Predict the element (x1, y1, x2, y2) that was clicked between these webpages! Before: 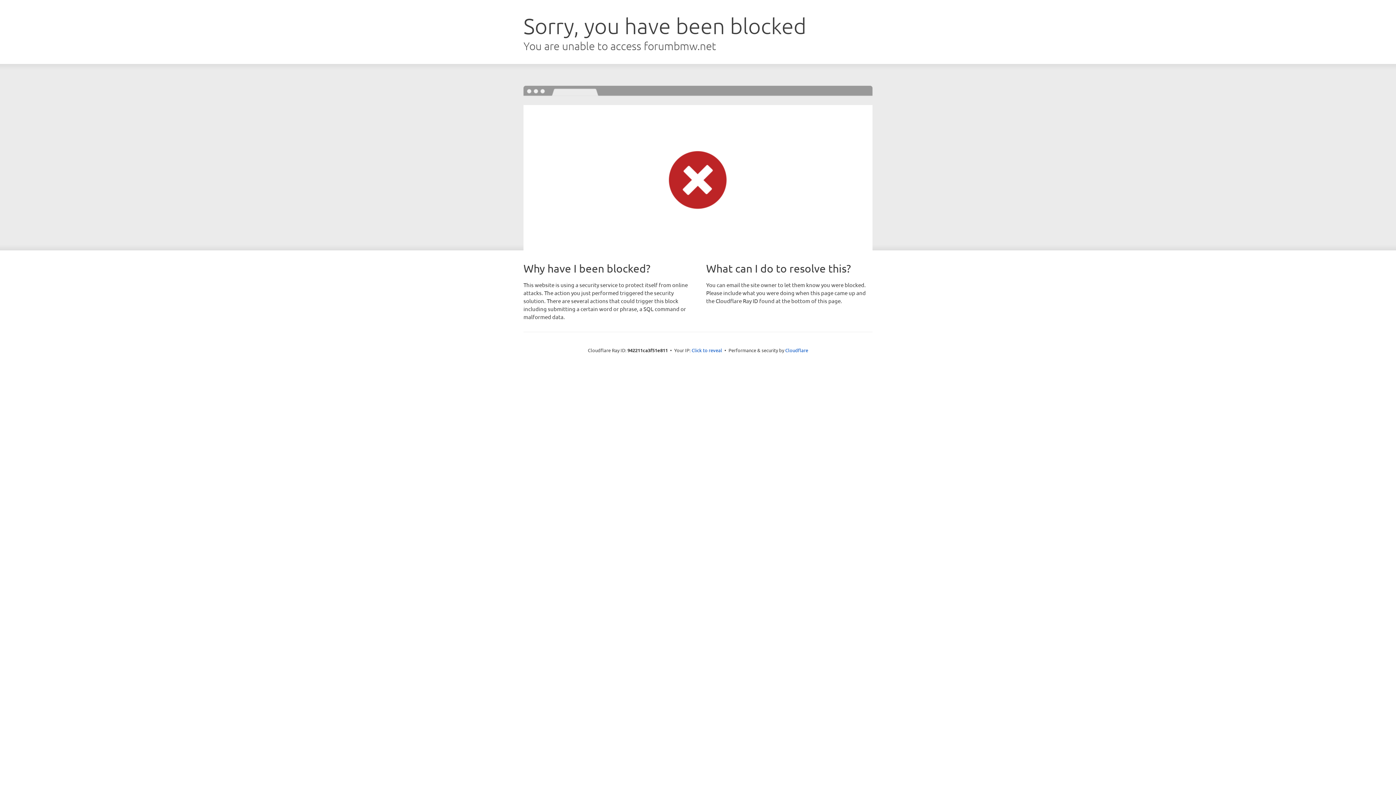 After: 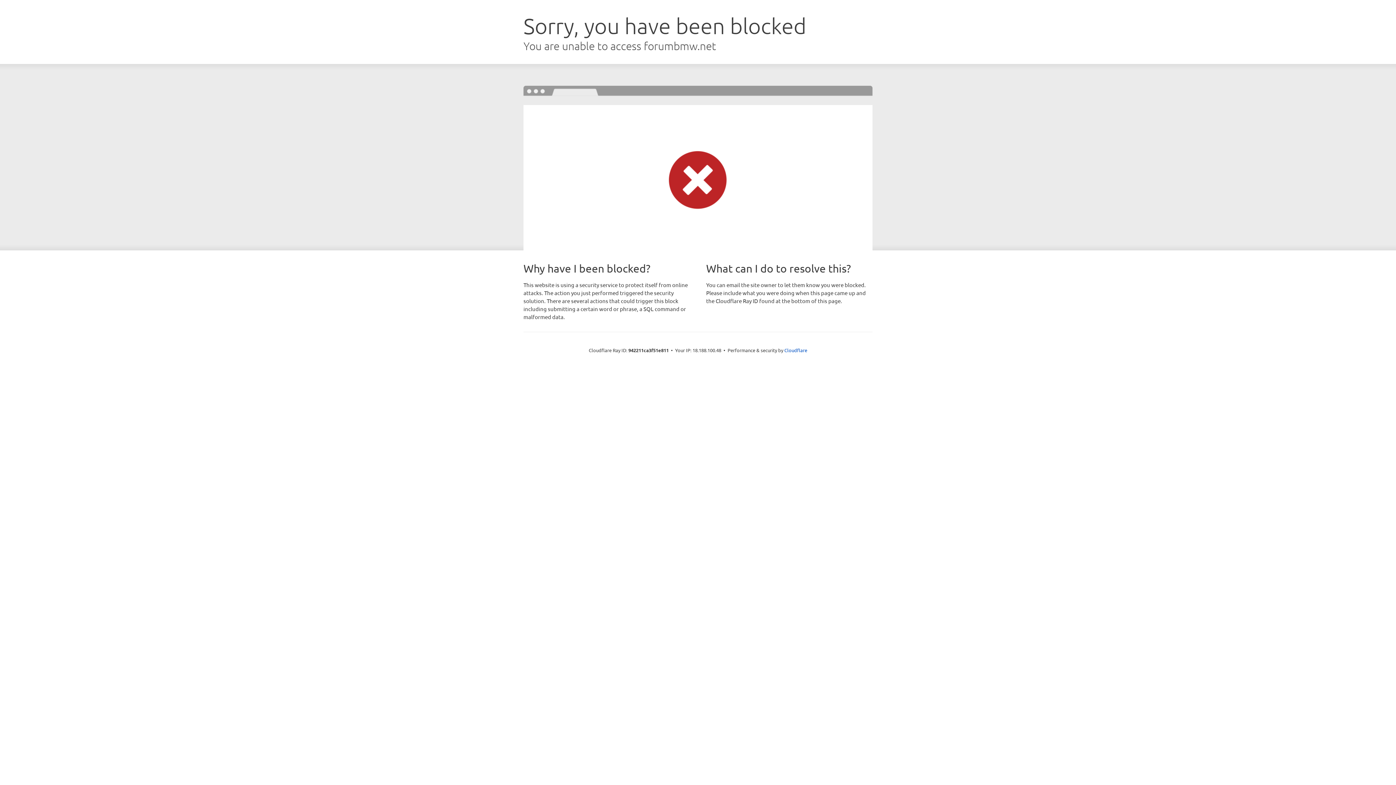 Action: label: Click to reveal bbox: (691, 346, 722, 353)